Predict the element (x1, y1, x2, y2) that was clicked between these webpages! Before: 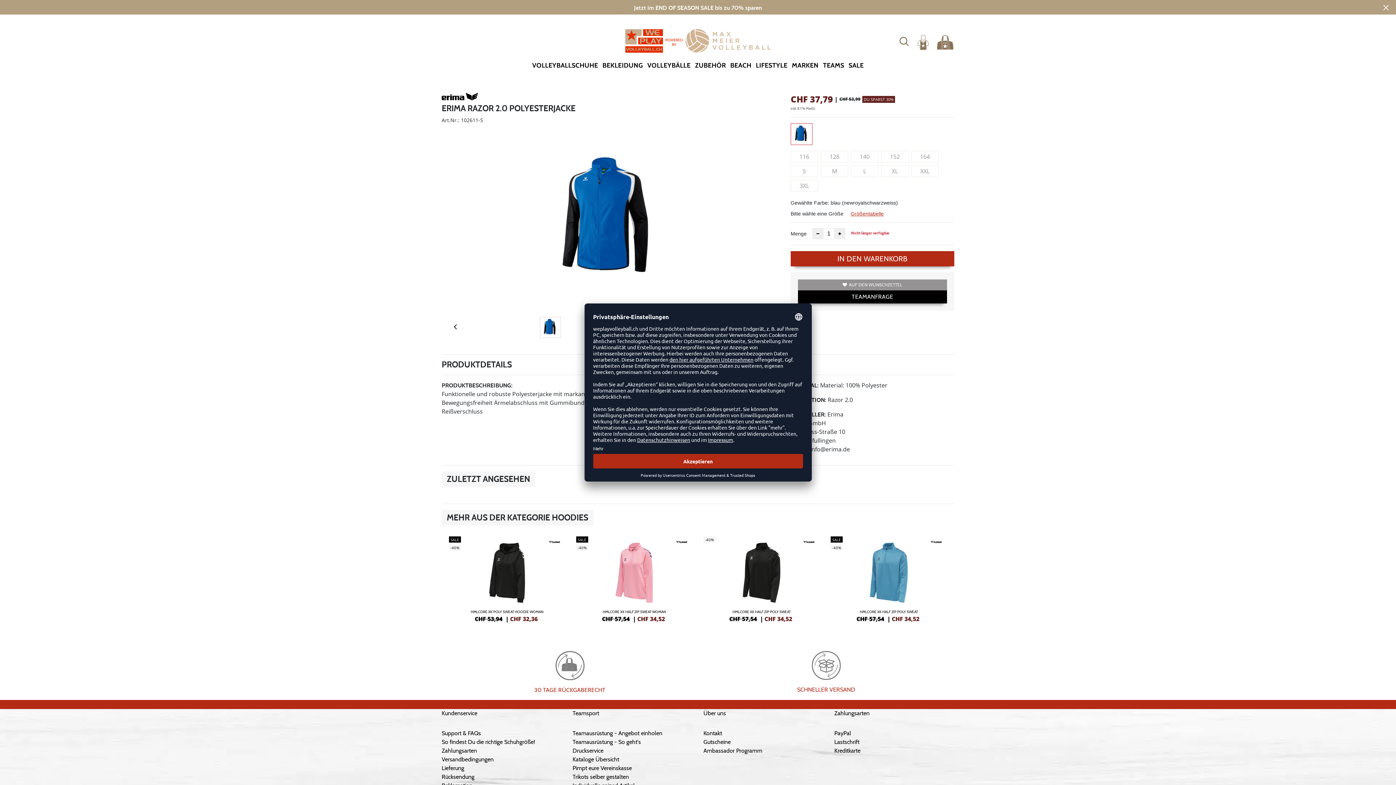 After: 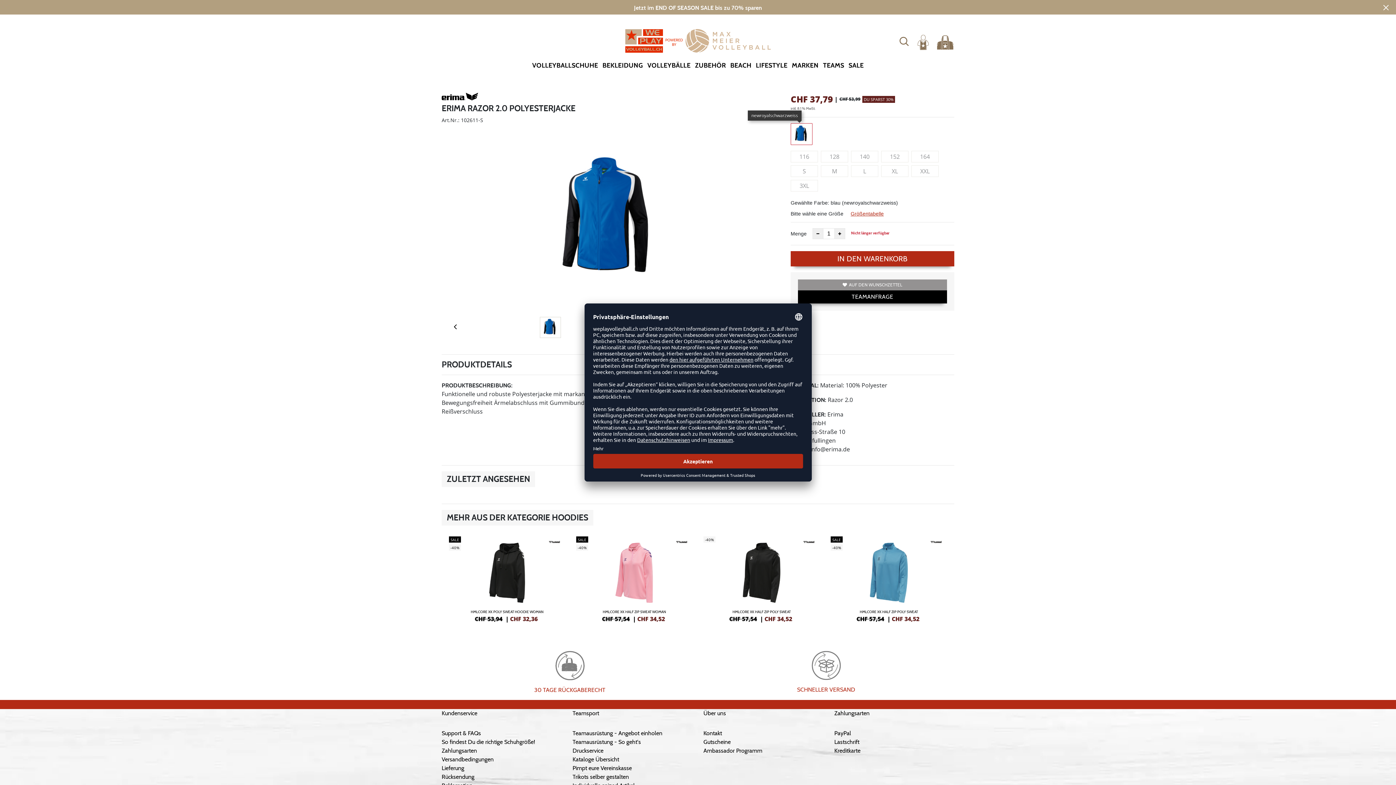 Action: bbox: (791, 129, 812, 137)